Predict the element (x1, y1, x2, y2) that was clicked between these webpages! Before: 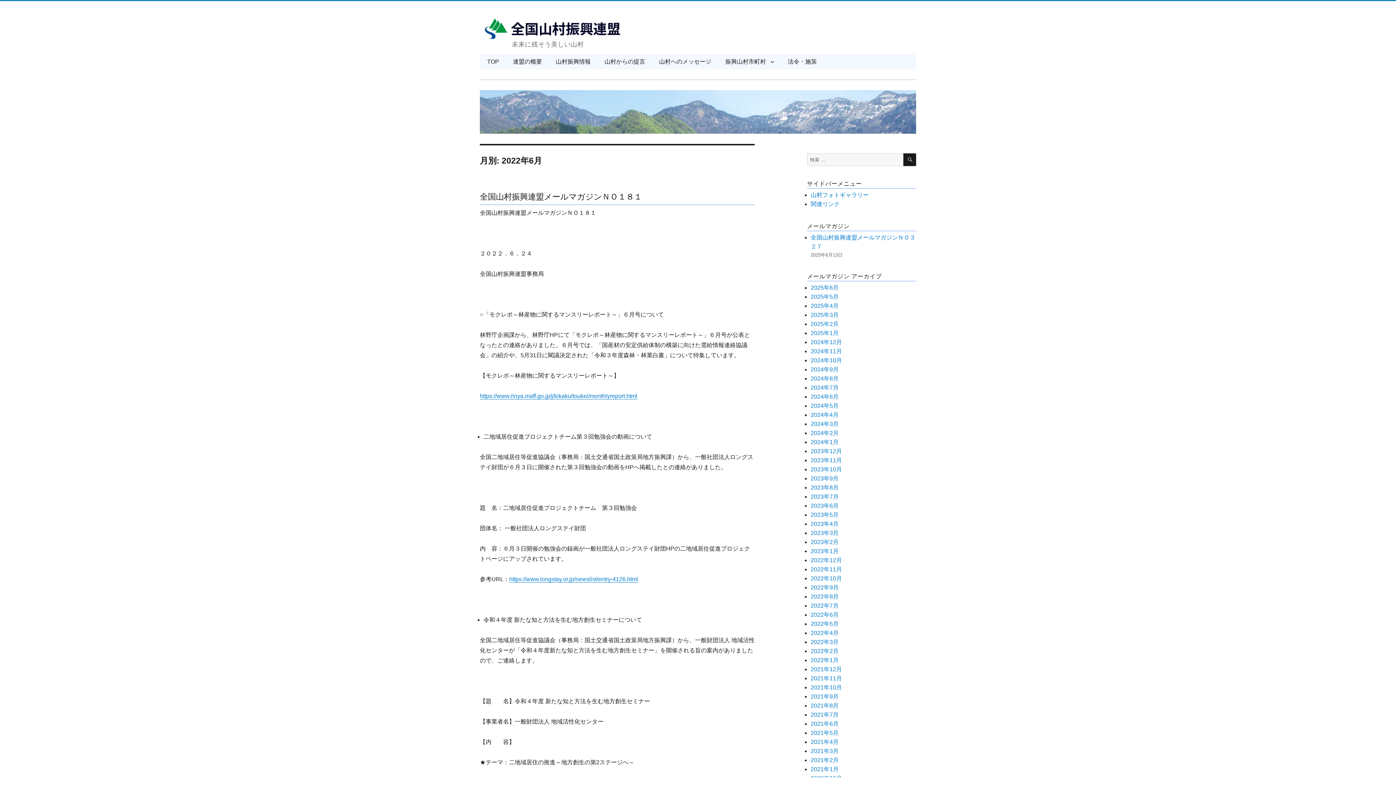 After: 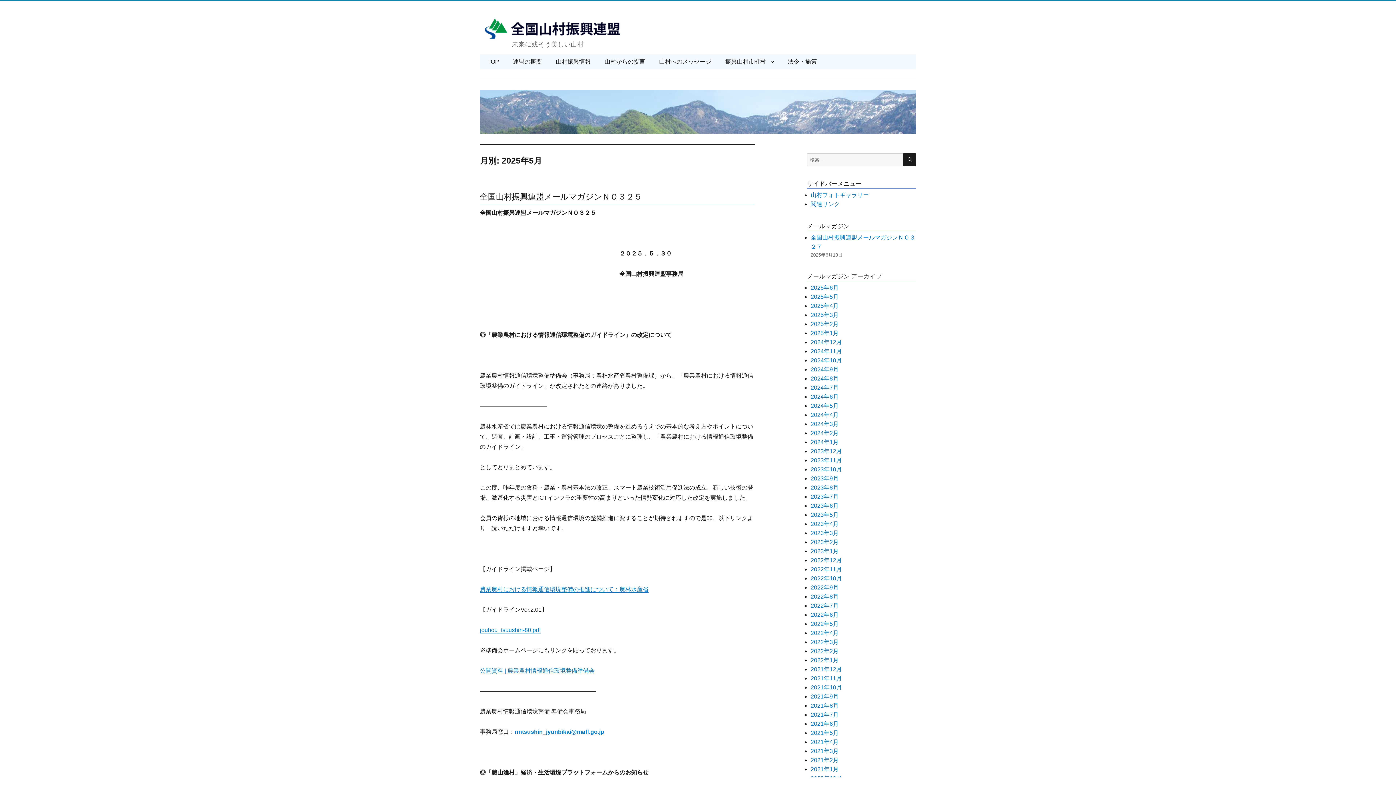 Action: bbox: (810, 293, 838, 299) label: 2025年5月